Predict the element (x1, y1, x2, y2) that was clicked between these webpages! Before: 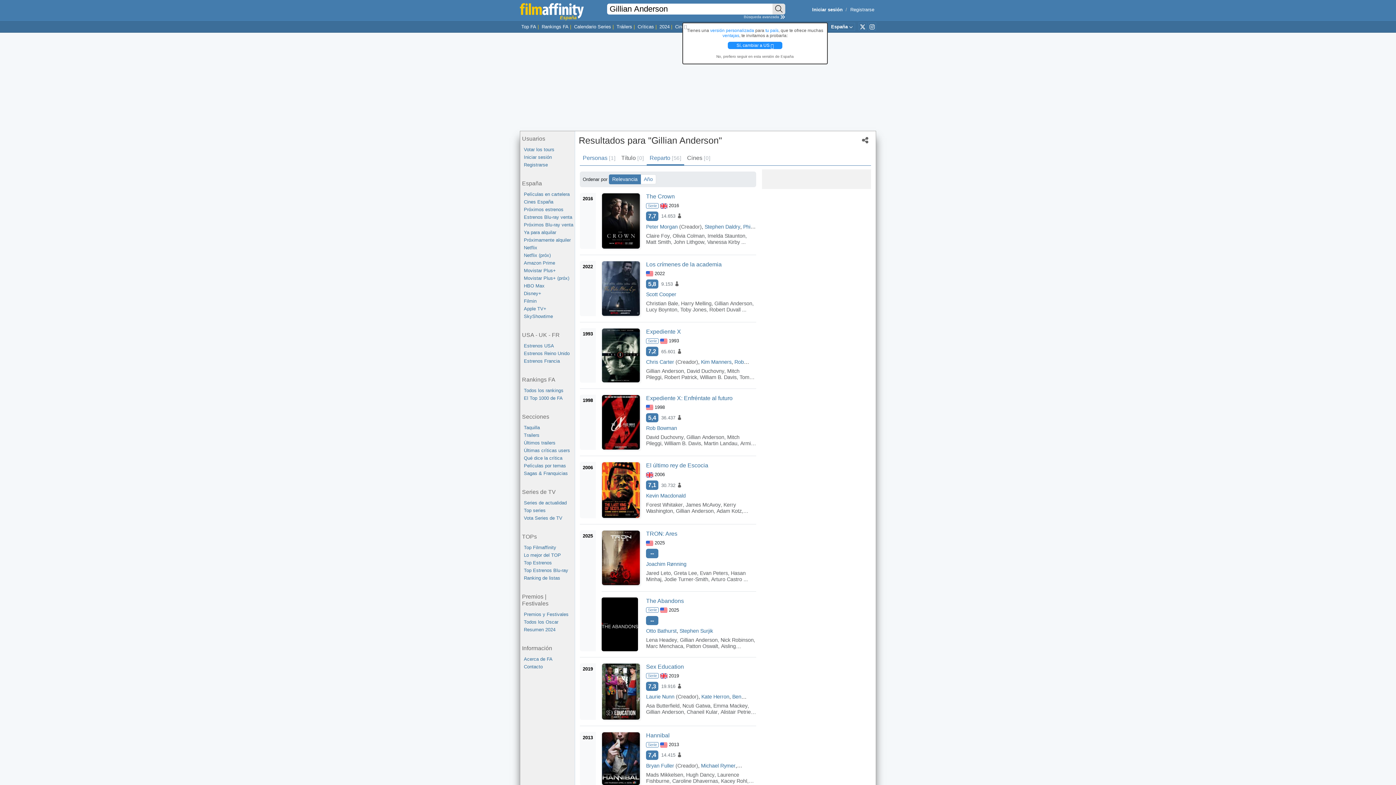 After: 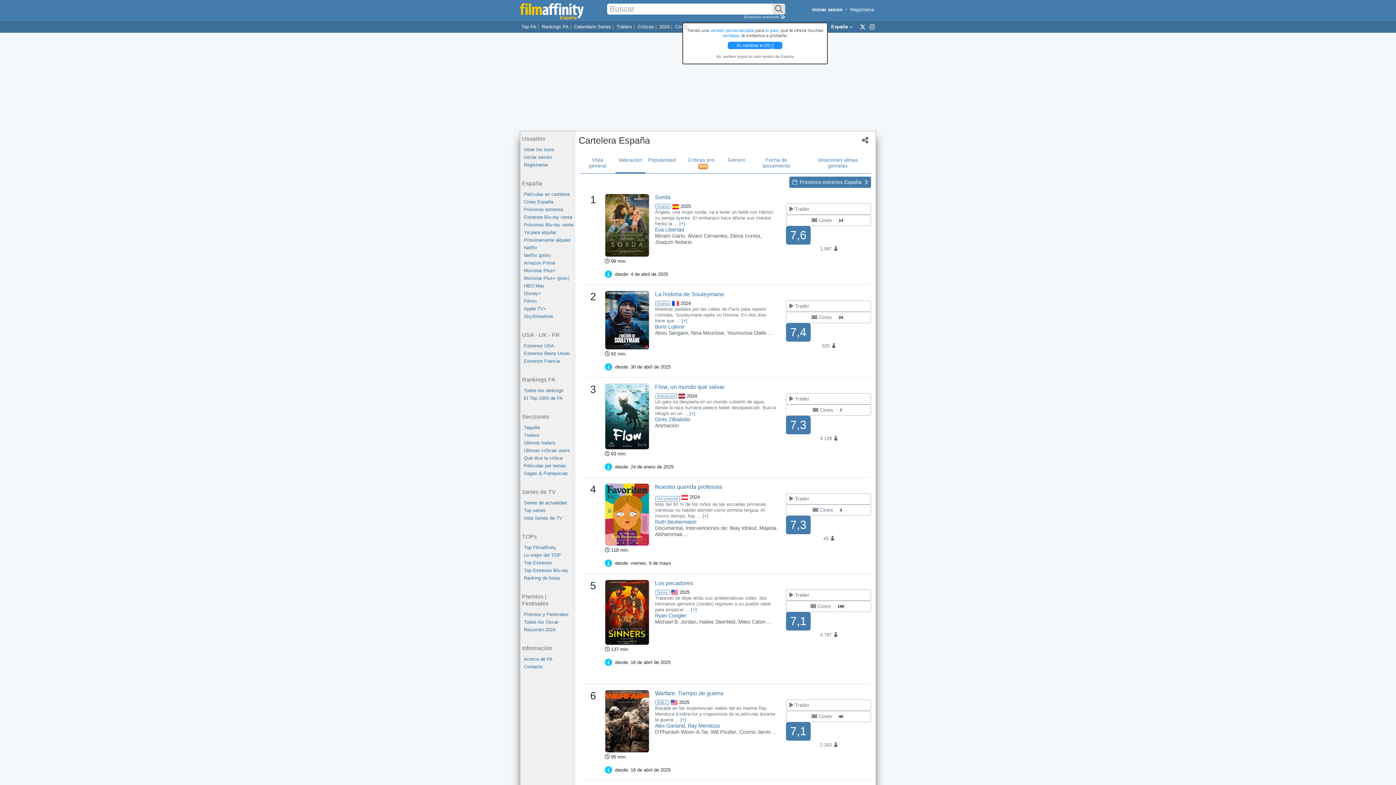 Action: label: Top Estrenos bbox: (524, 559, 574, 566)